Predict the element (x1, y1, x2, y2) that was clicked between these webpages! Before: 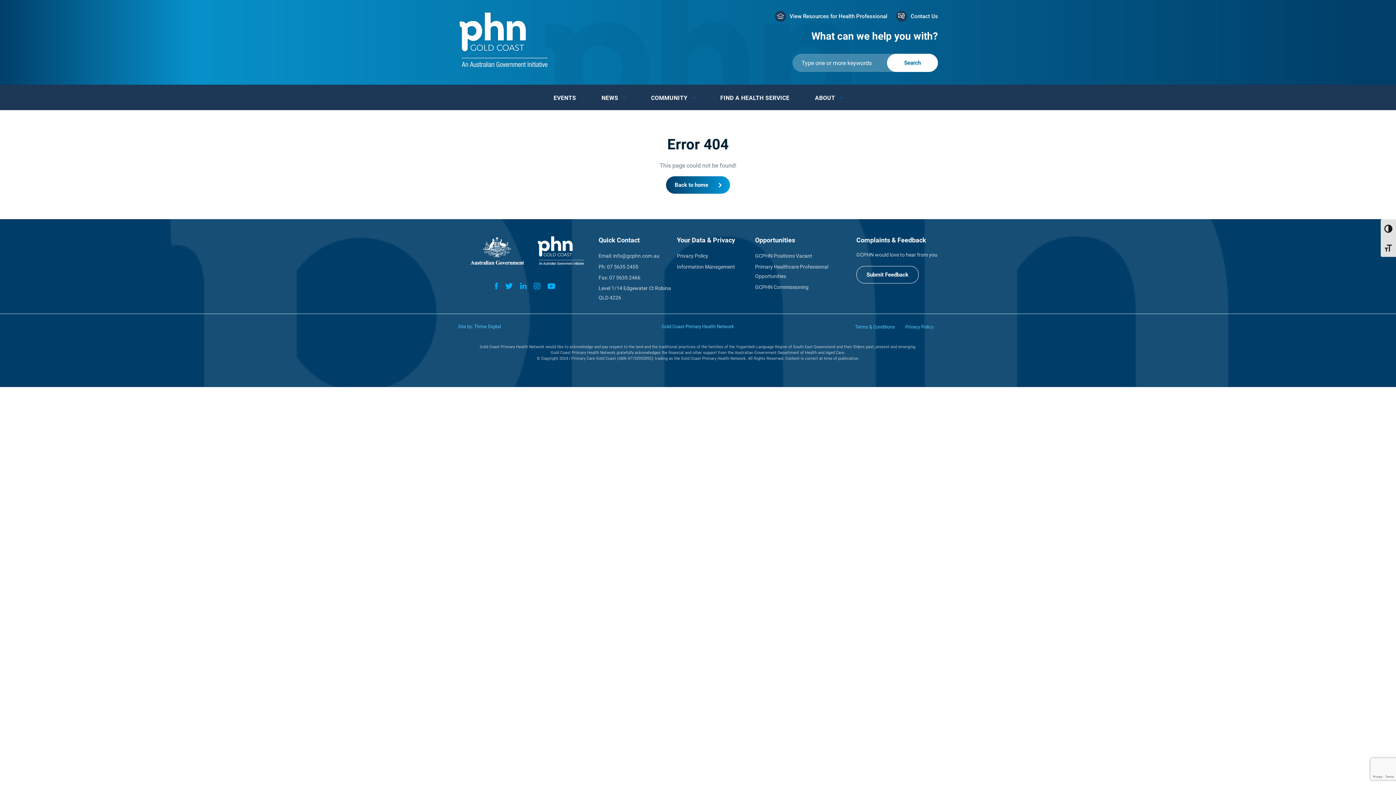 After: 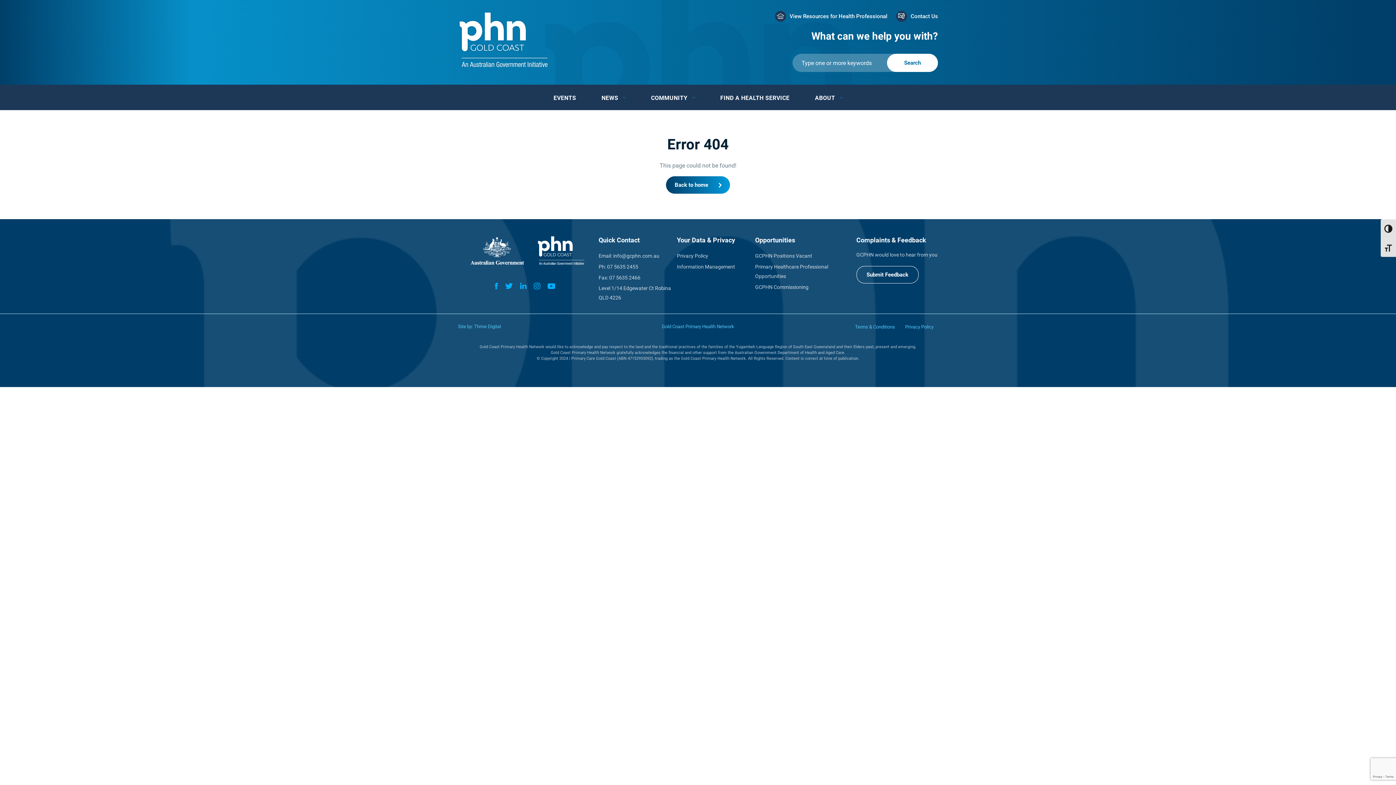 Action: bbox: (494, 282, 498, 292)